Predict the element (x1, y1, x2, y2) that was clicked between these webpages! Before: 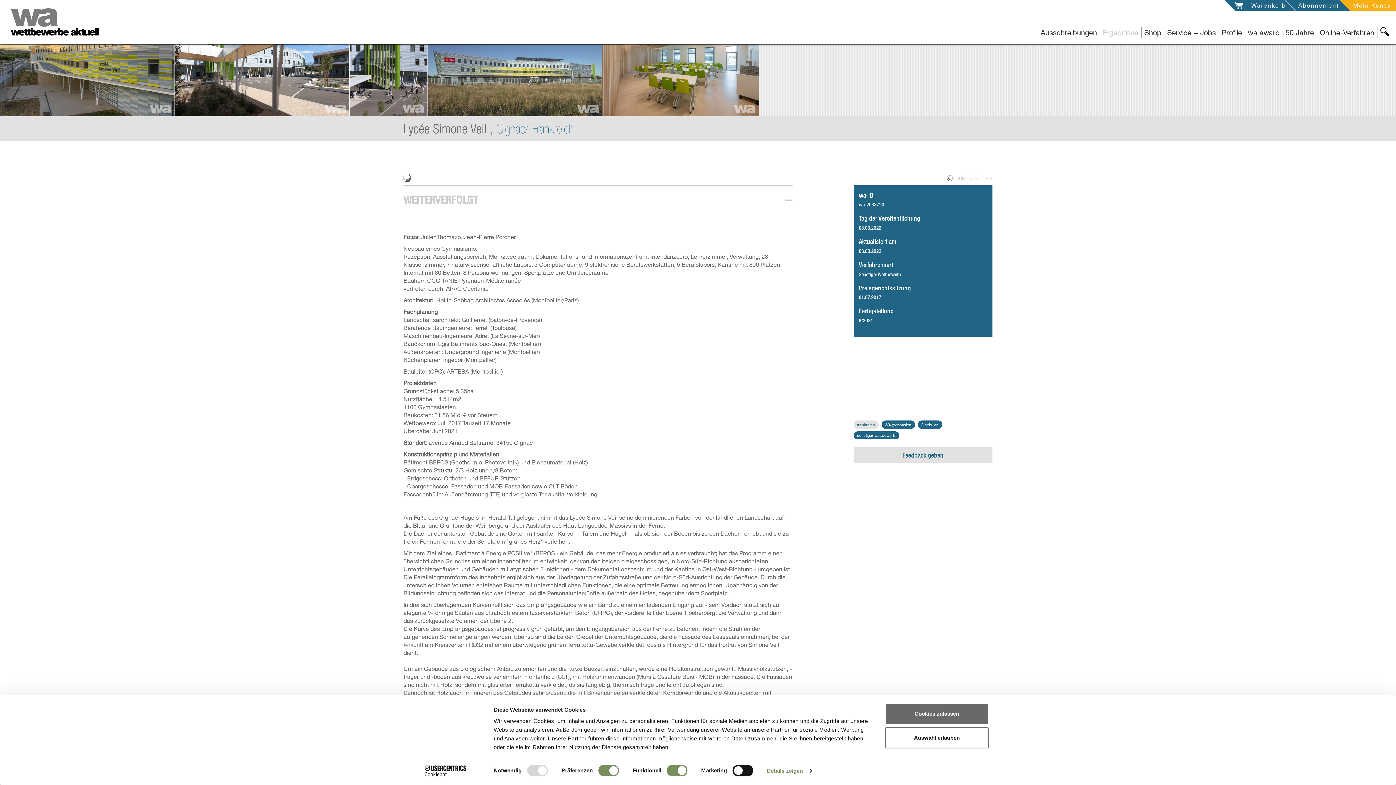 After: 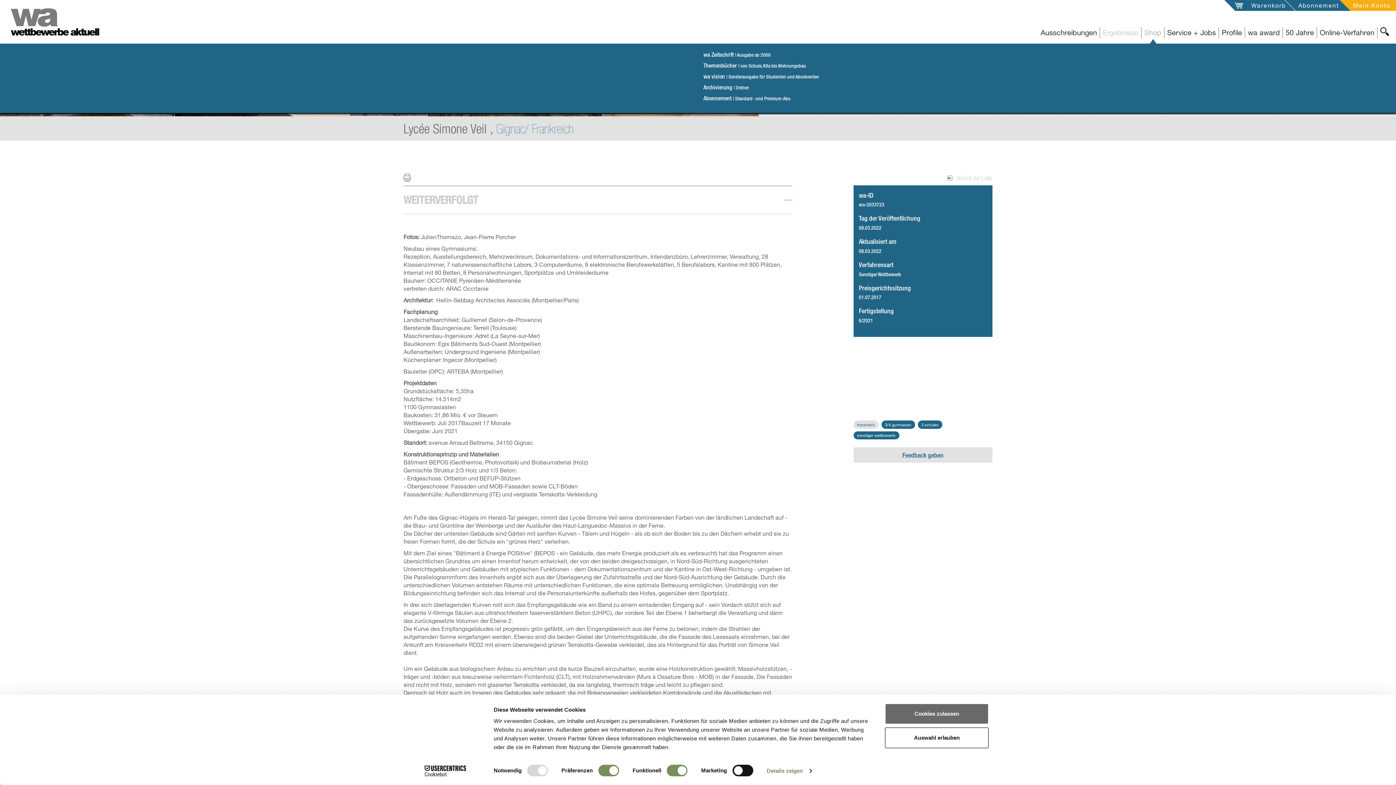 Action: label: Shop bbox: (1144, 28, 1161, 36)